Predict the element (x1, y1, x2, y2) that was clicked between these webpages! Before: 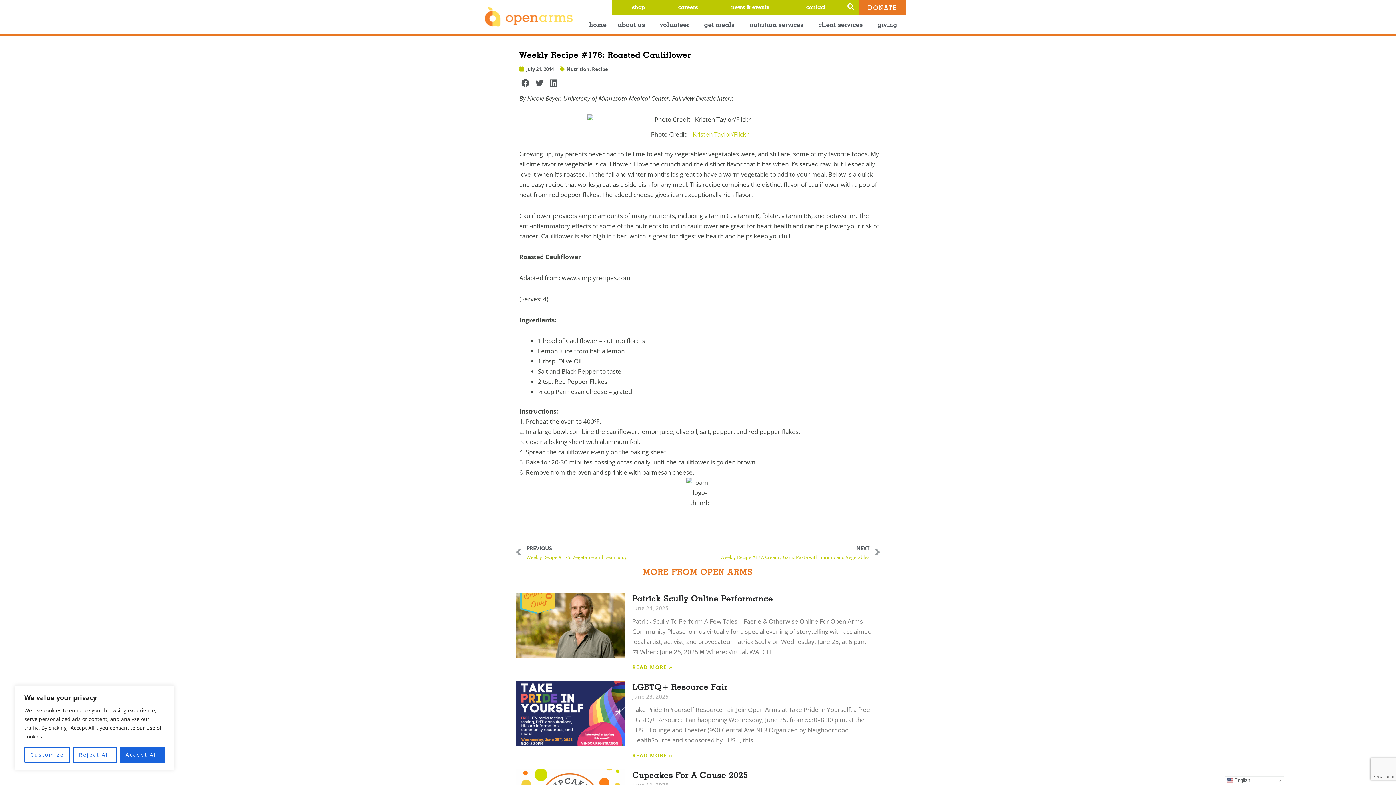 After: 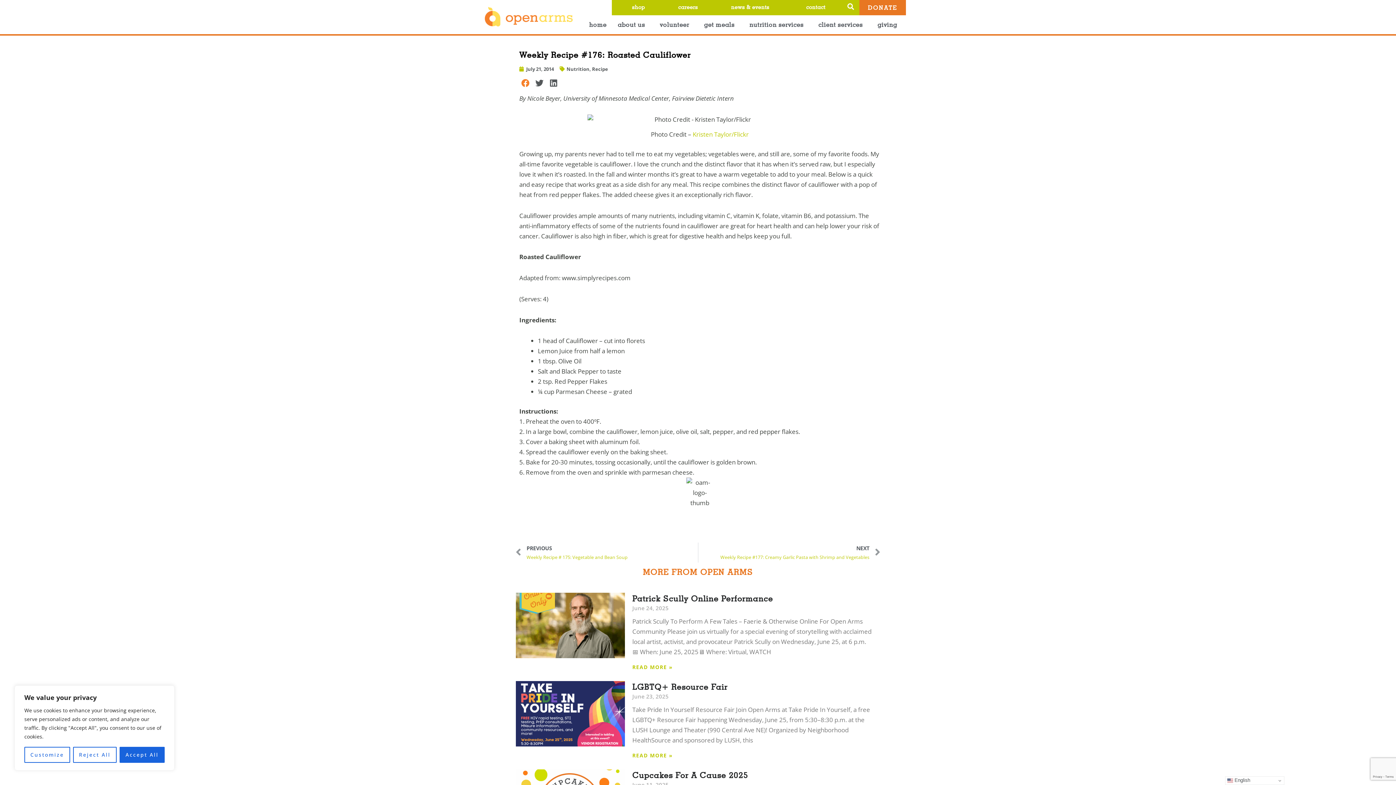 Action: bbox: (519, 77, 531, 89) label: Share on facebook